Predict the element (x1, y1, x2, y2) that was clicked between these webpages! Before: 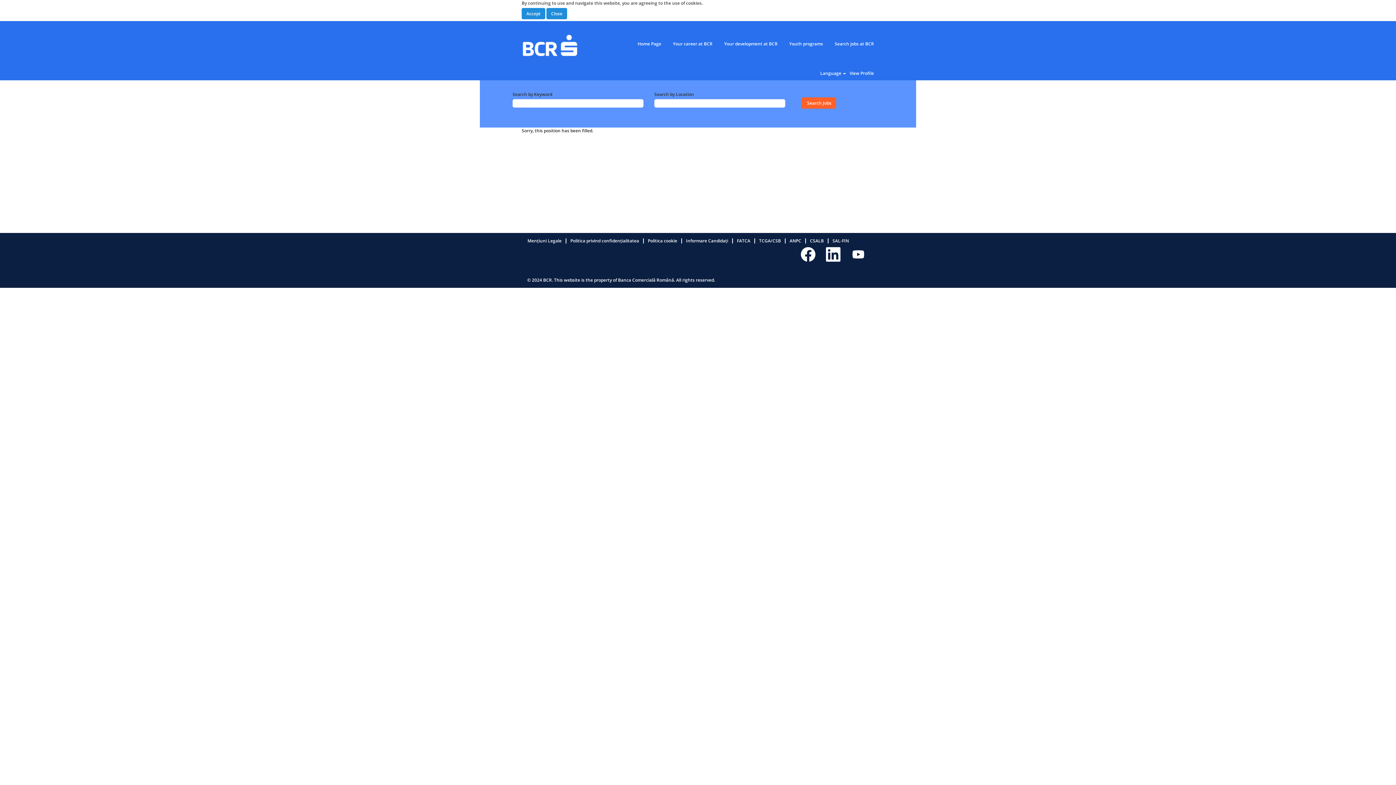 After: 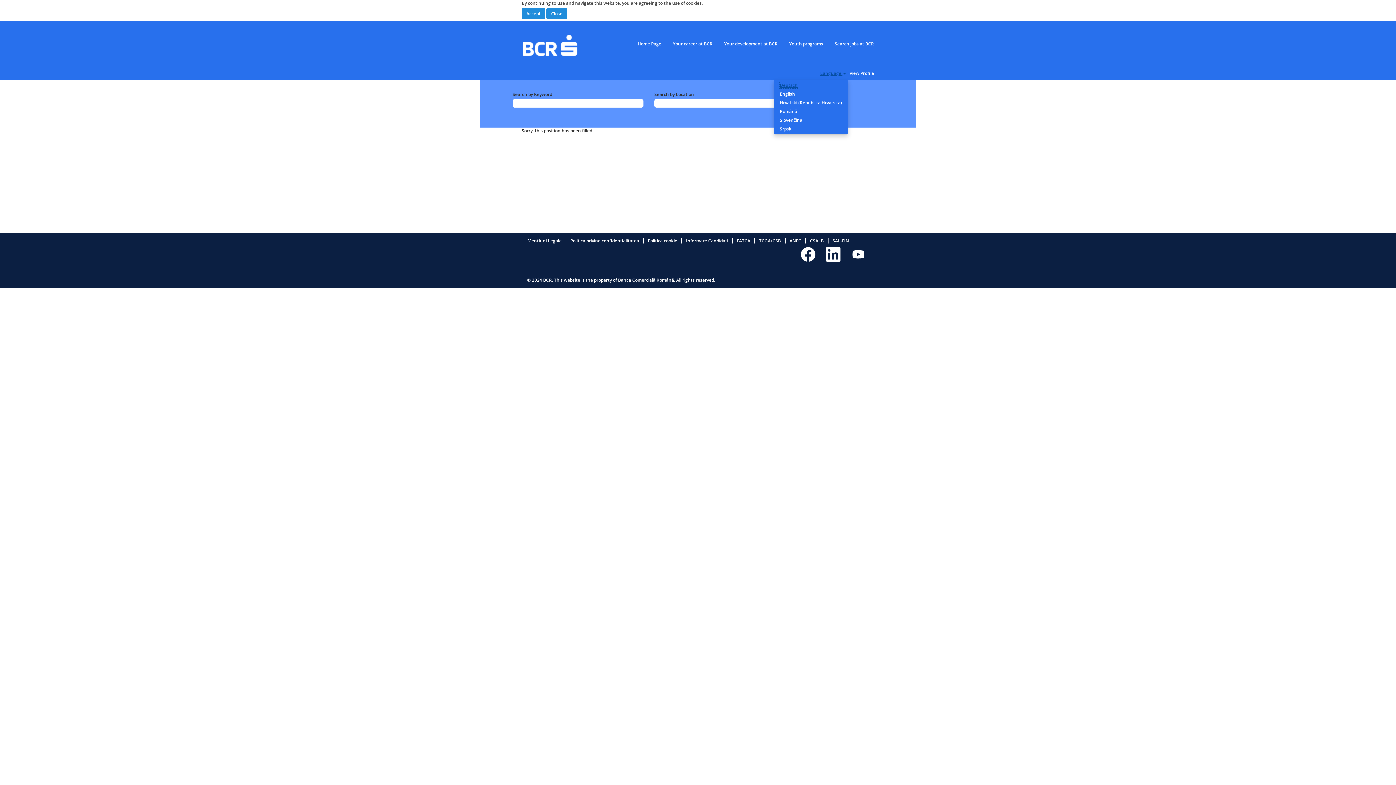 Action: label: Language  bbox: (820, 70, 846, 76)